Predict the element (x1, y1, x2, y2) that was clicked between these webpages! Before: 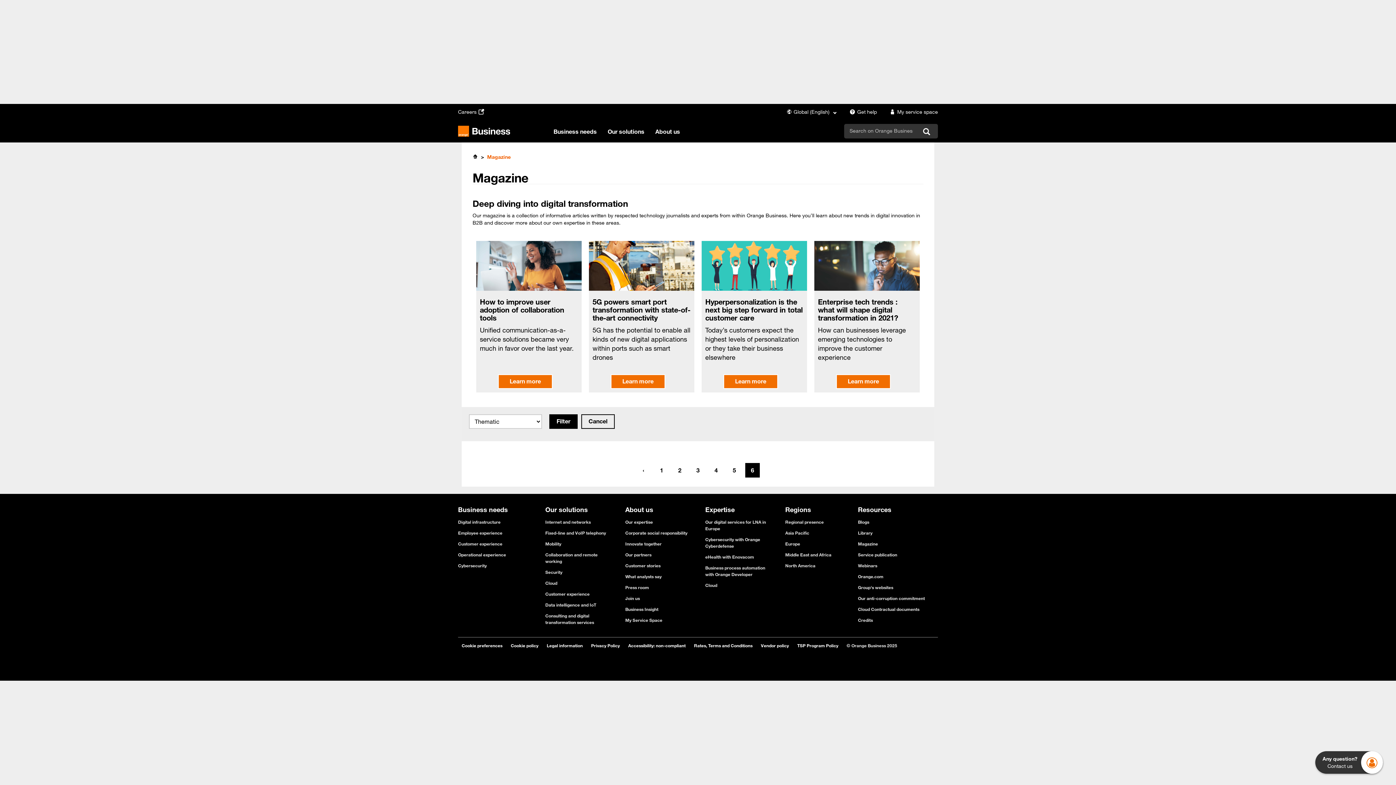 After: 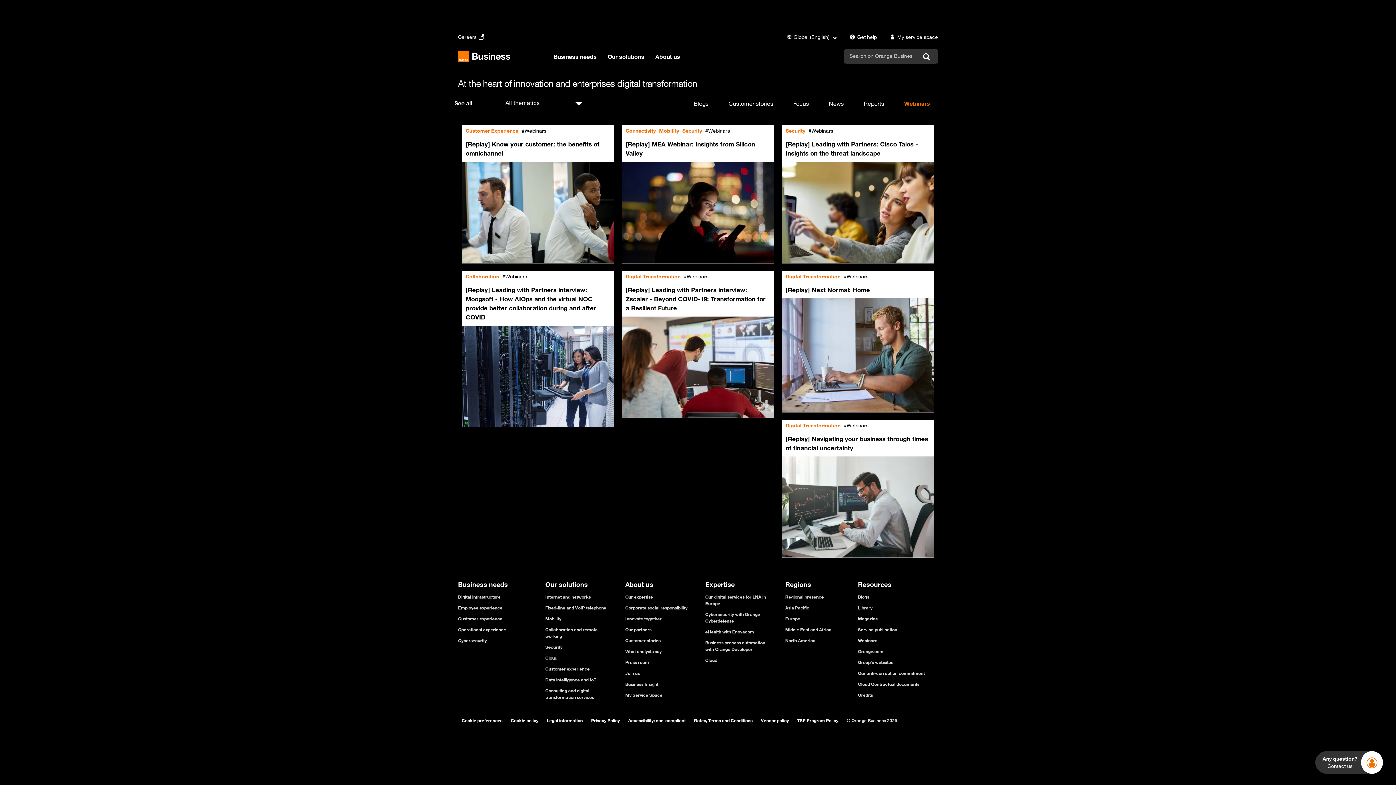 Action: label: Webinars bbox: (858, 562, 877, 568)